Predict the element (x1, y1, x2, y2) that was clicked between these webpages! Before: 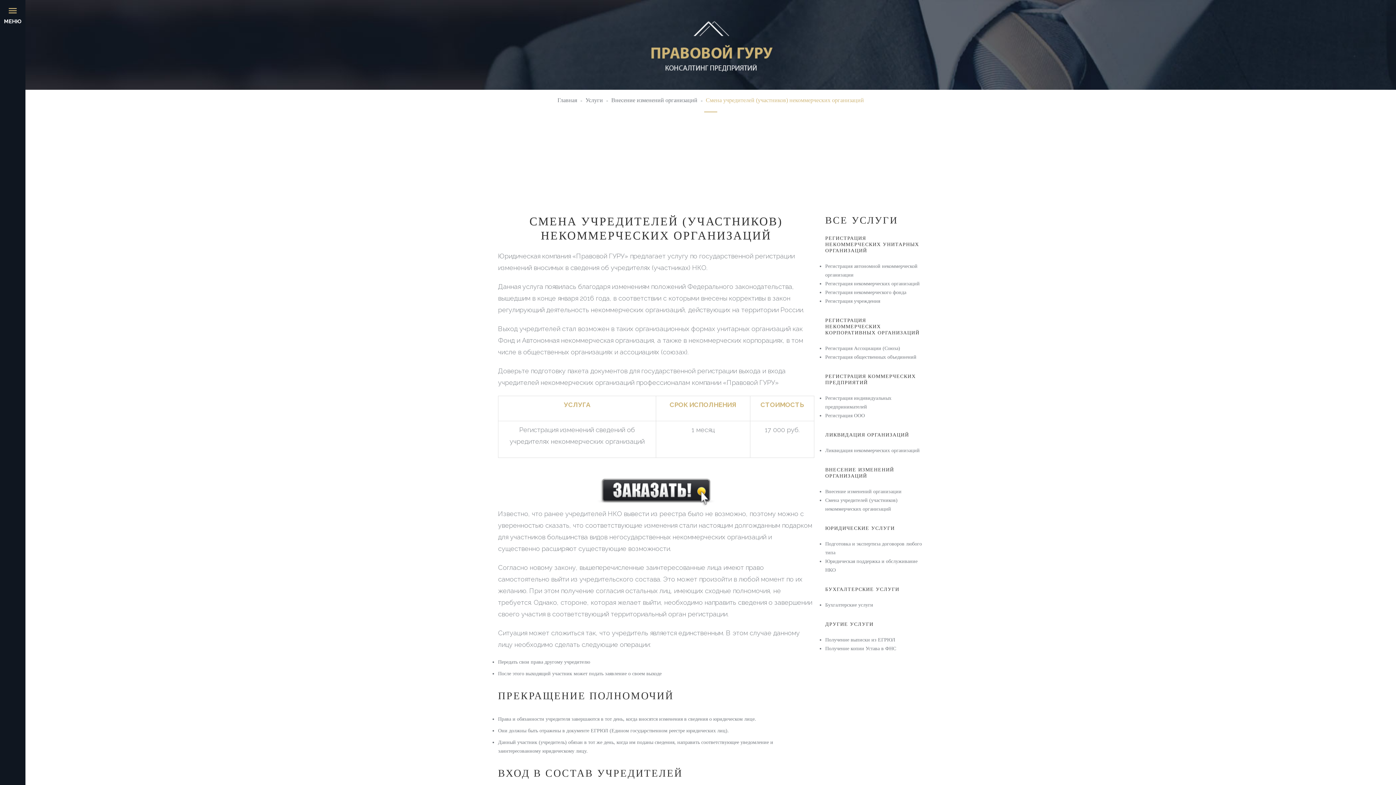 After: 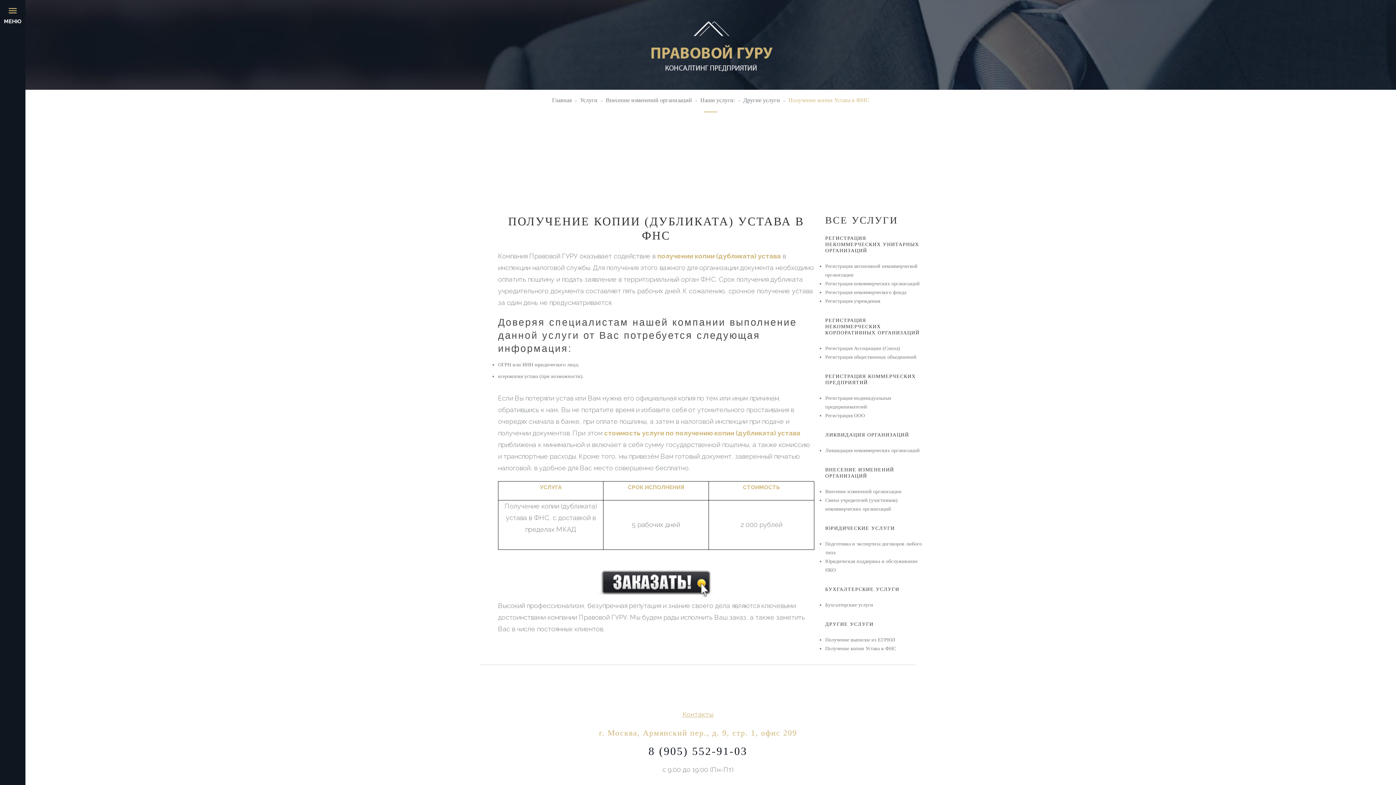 Action: label: Получение копии Устава в ФНС bbox: (825, 646, 896, 651)